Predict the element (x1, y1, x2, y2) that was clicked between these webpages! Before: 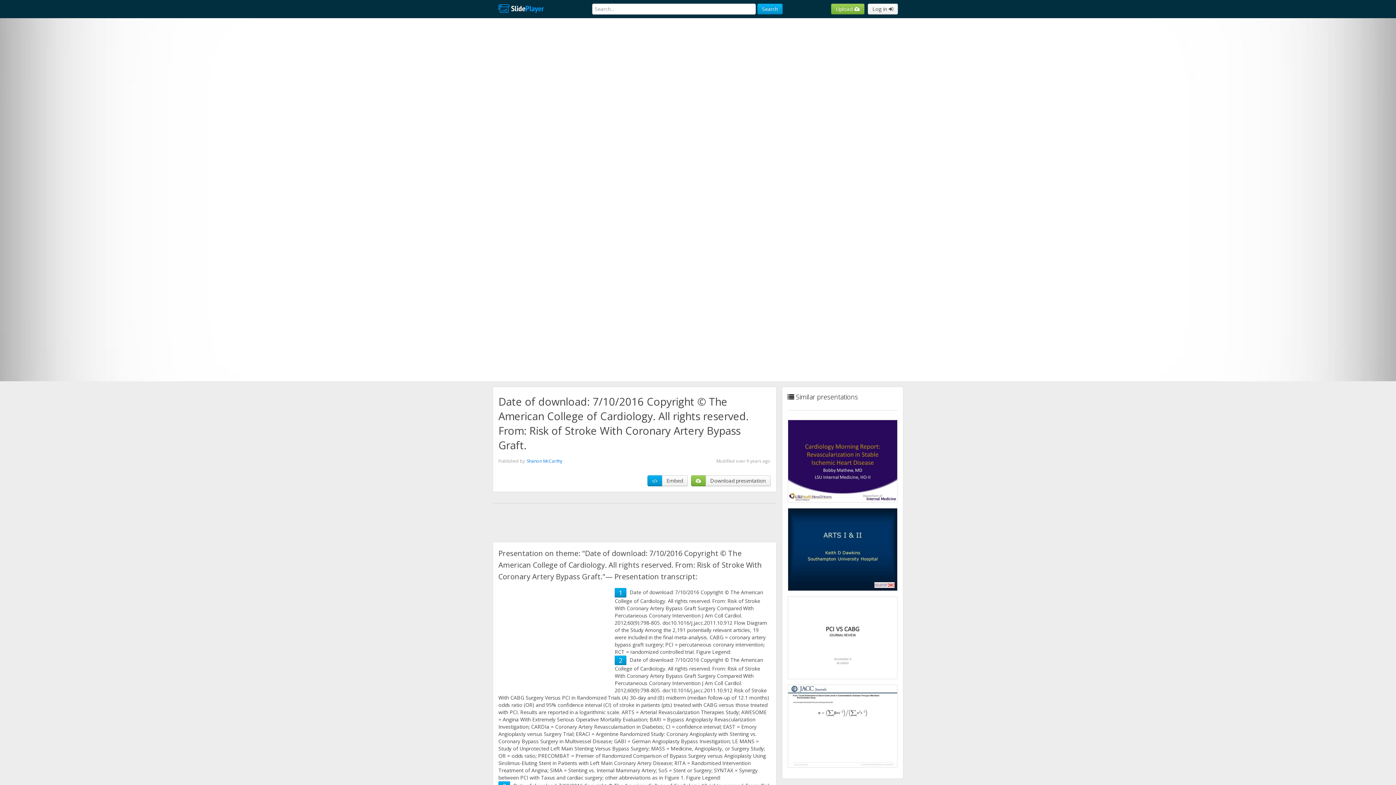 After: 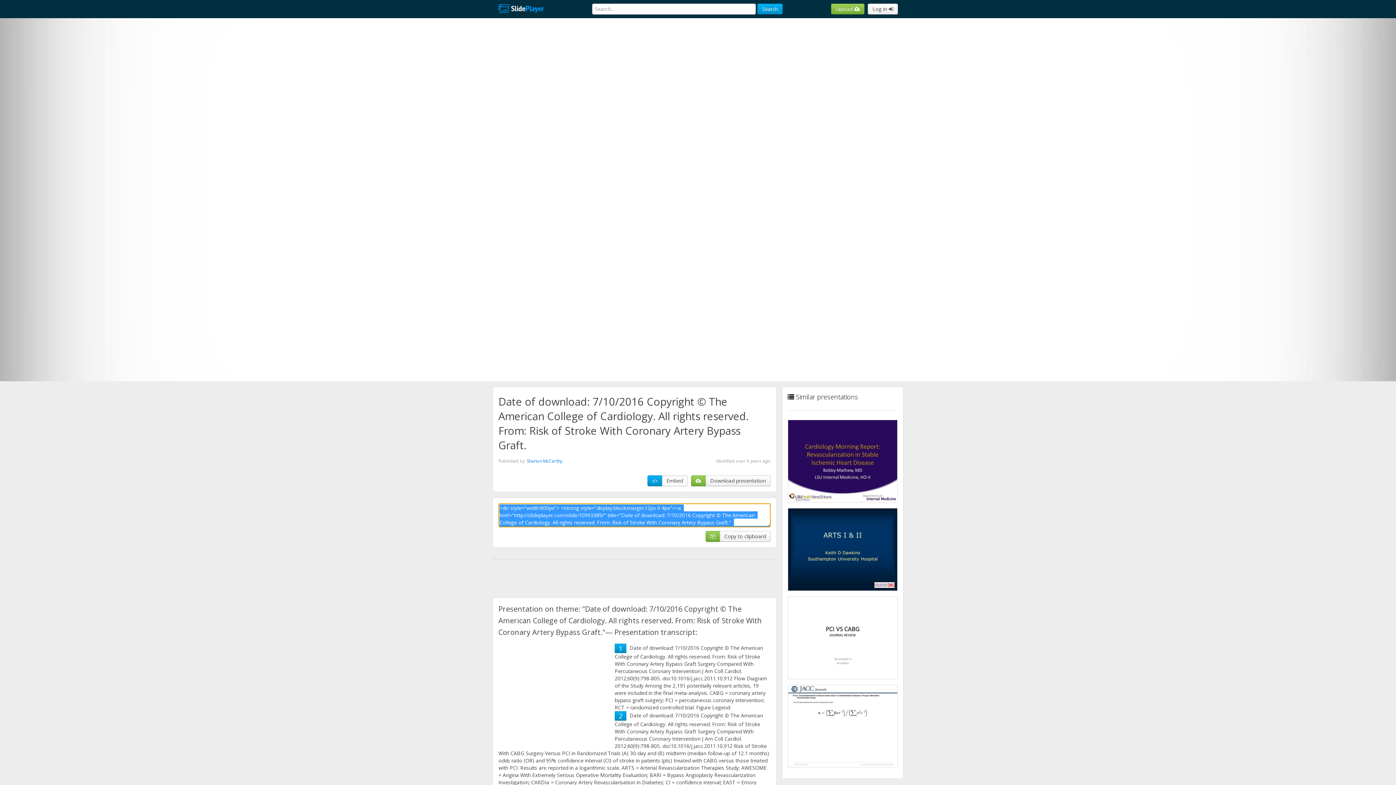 Action: bbox: (662, 475, 687, 486) label: Embed